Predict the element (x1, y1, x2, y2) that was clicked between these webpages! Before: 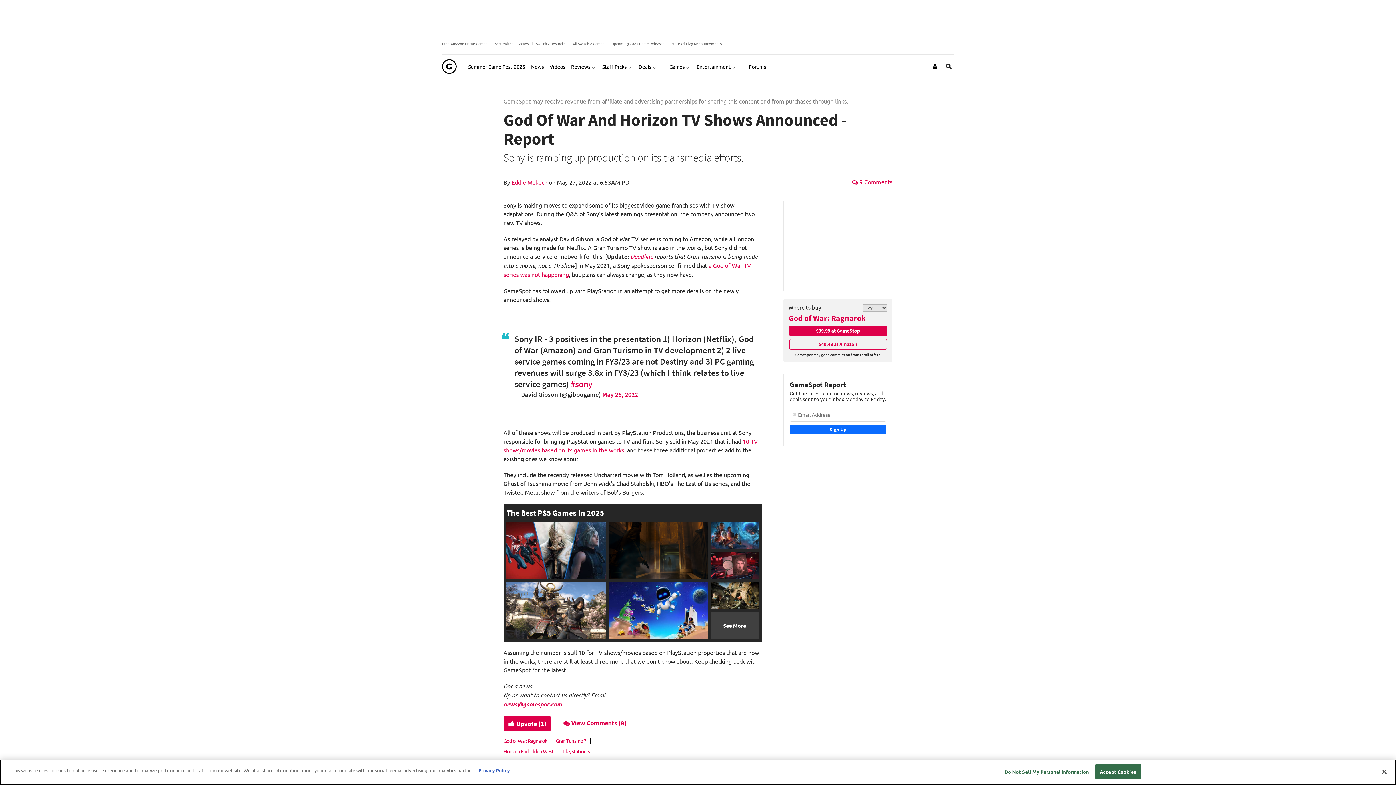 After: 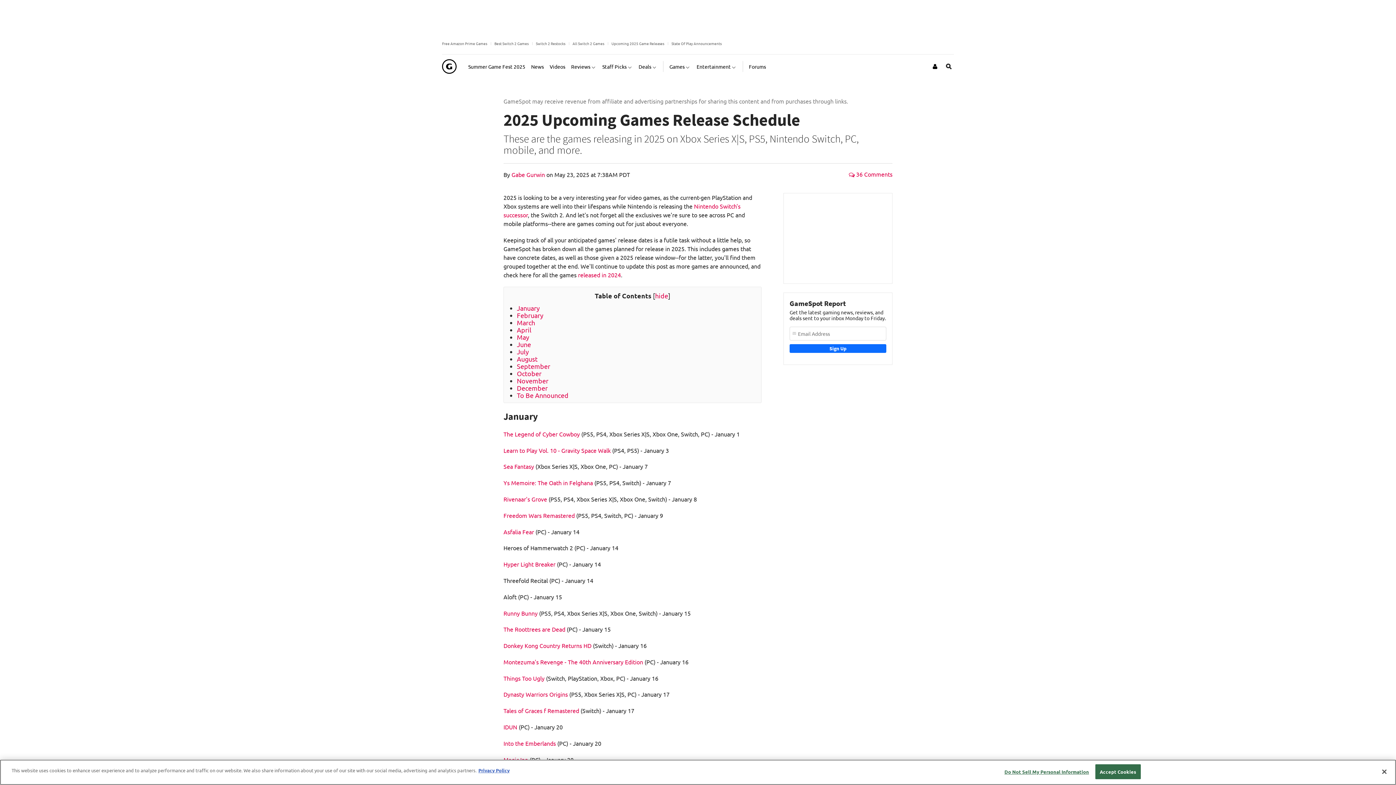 Action: bbox: (611, 40, 664, 46) label: Upcoming 2025 Game Releases